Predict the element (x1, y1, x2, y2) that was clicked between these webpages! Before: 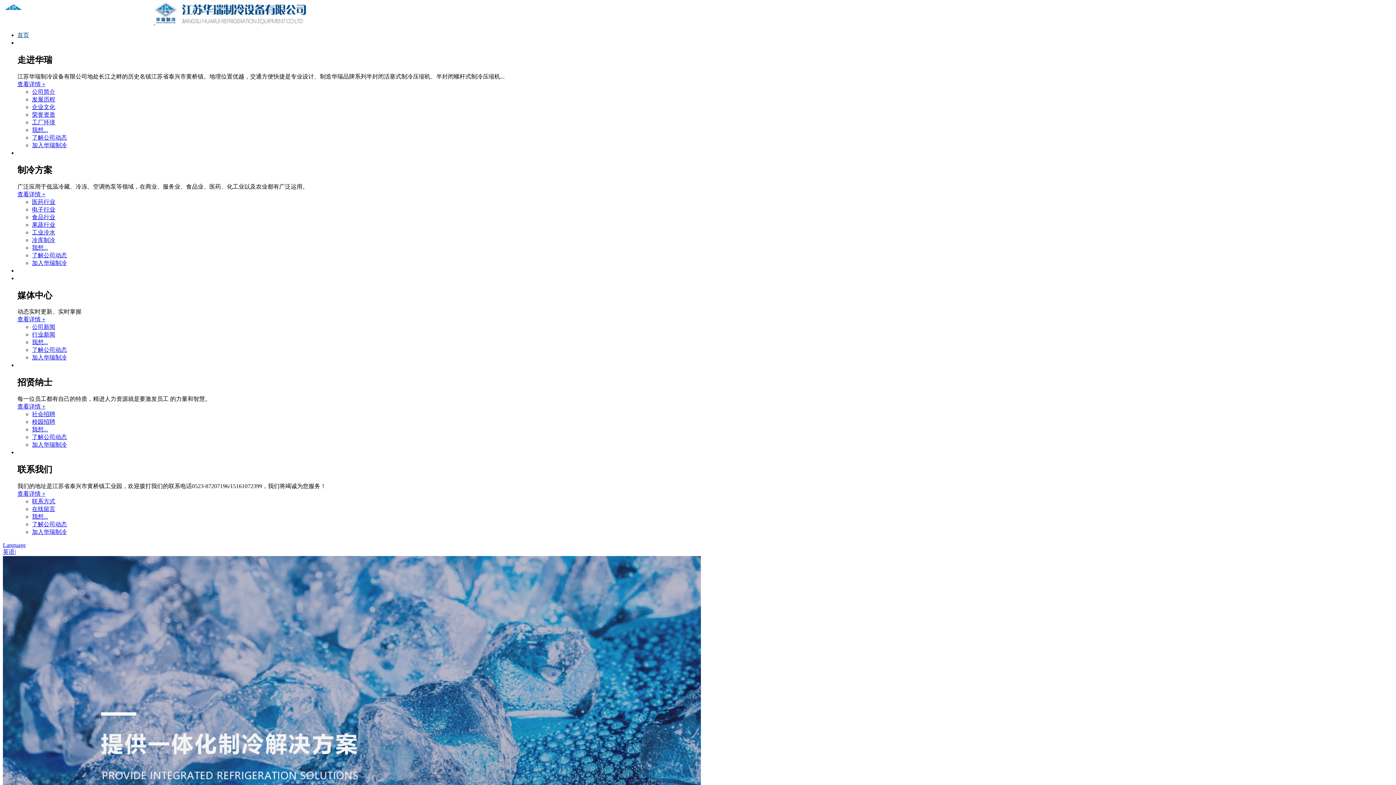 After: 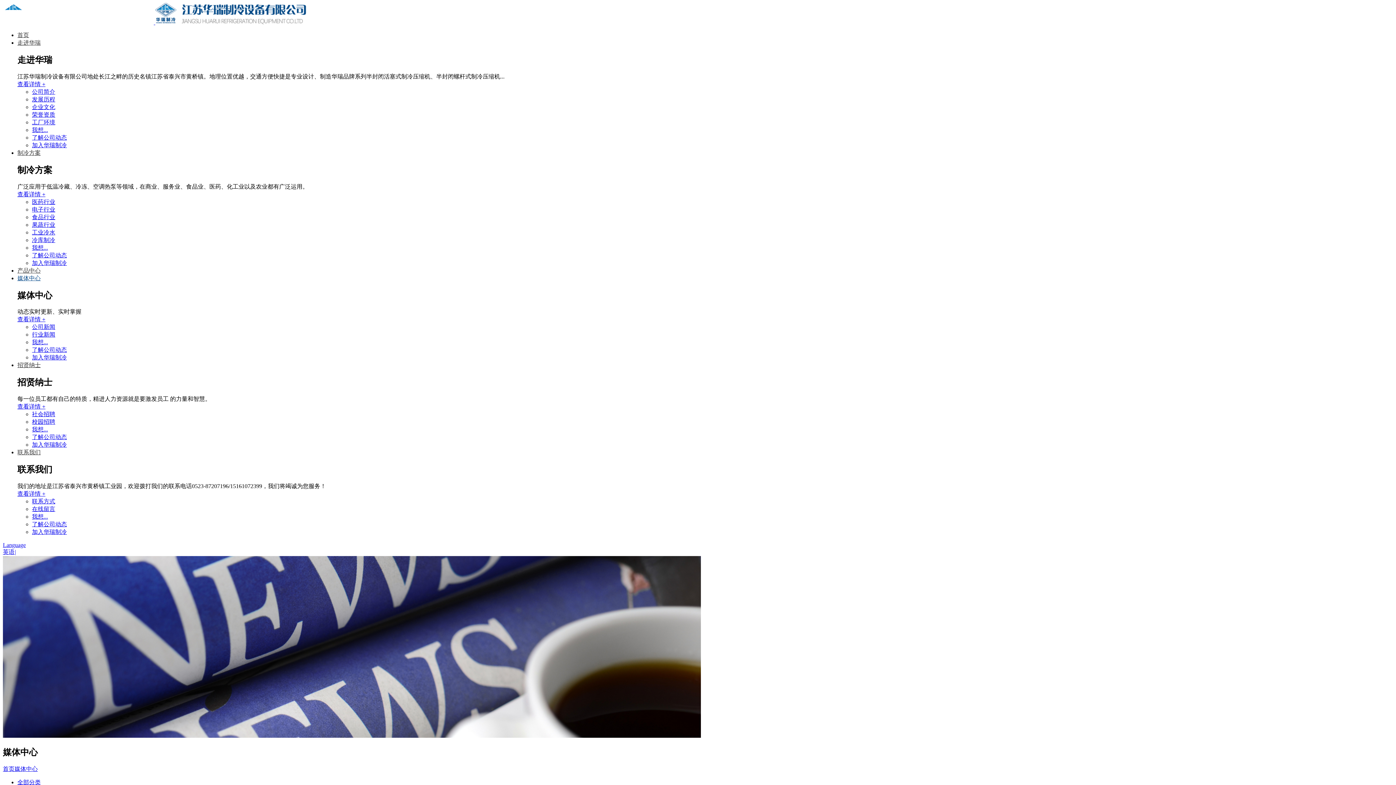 Action: label: 查看详情 + bbox: (17, 316, 45, 322)